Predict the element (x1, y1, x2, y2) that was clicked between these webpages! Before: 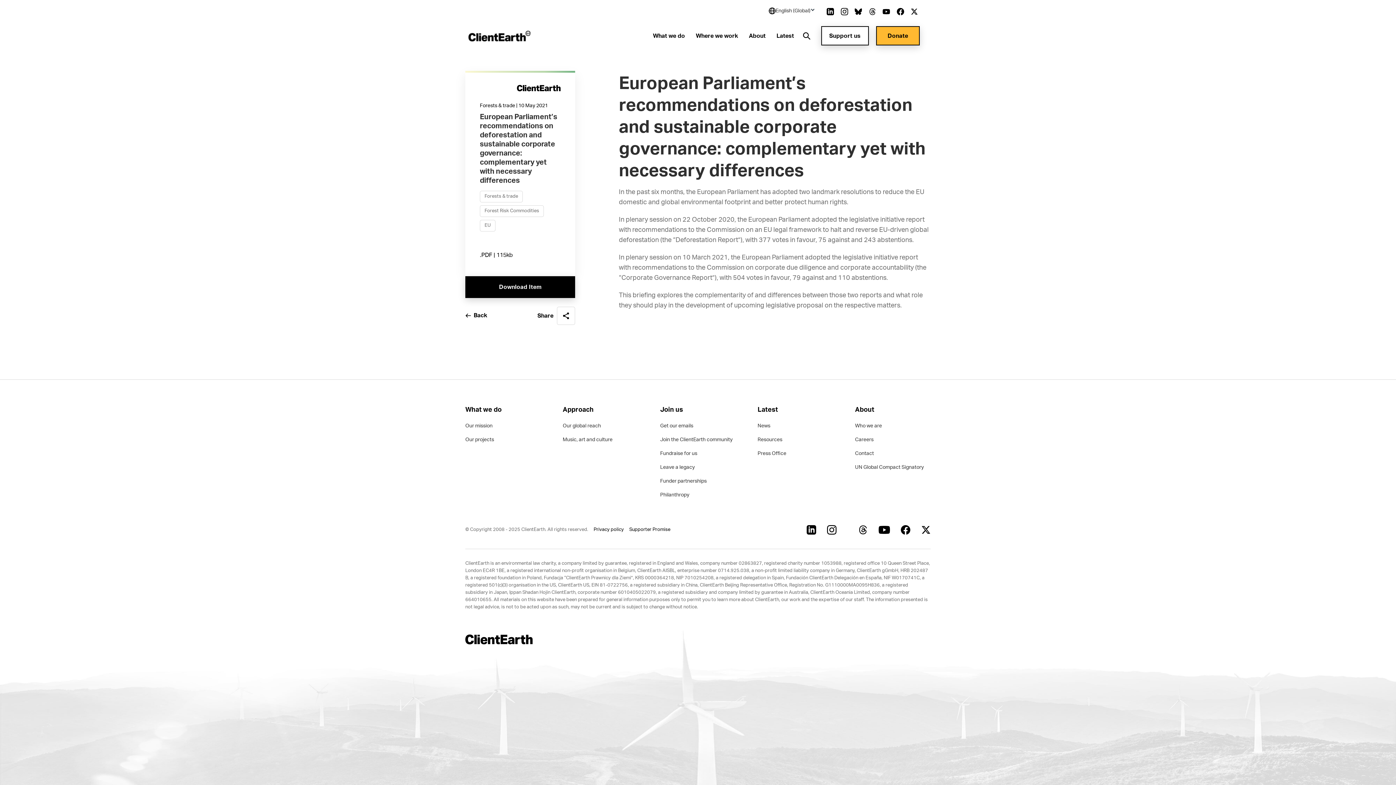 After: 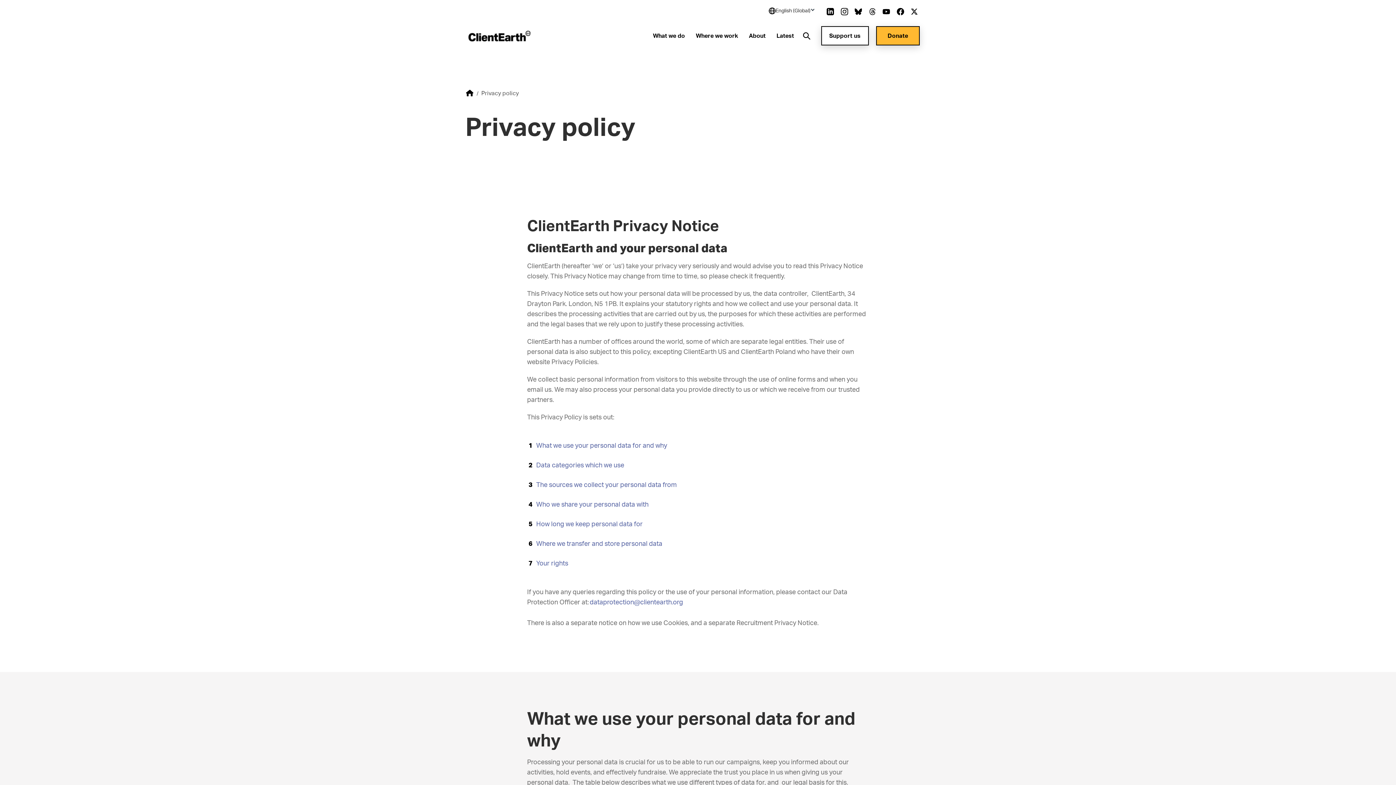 Action: bbox: (593, 526, 624, 533) label: Privacy policy